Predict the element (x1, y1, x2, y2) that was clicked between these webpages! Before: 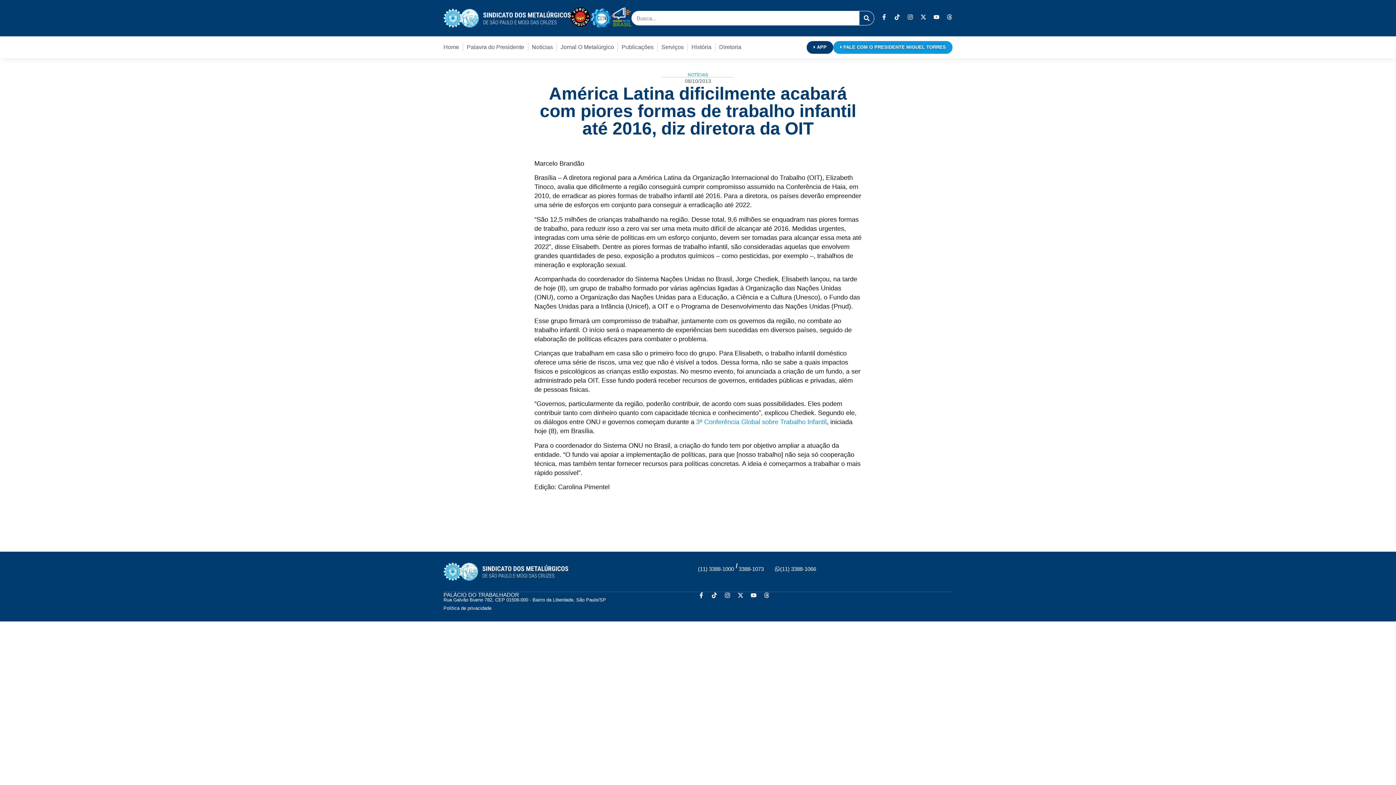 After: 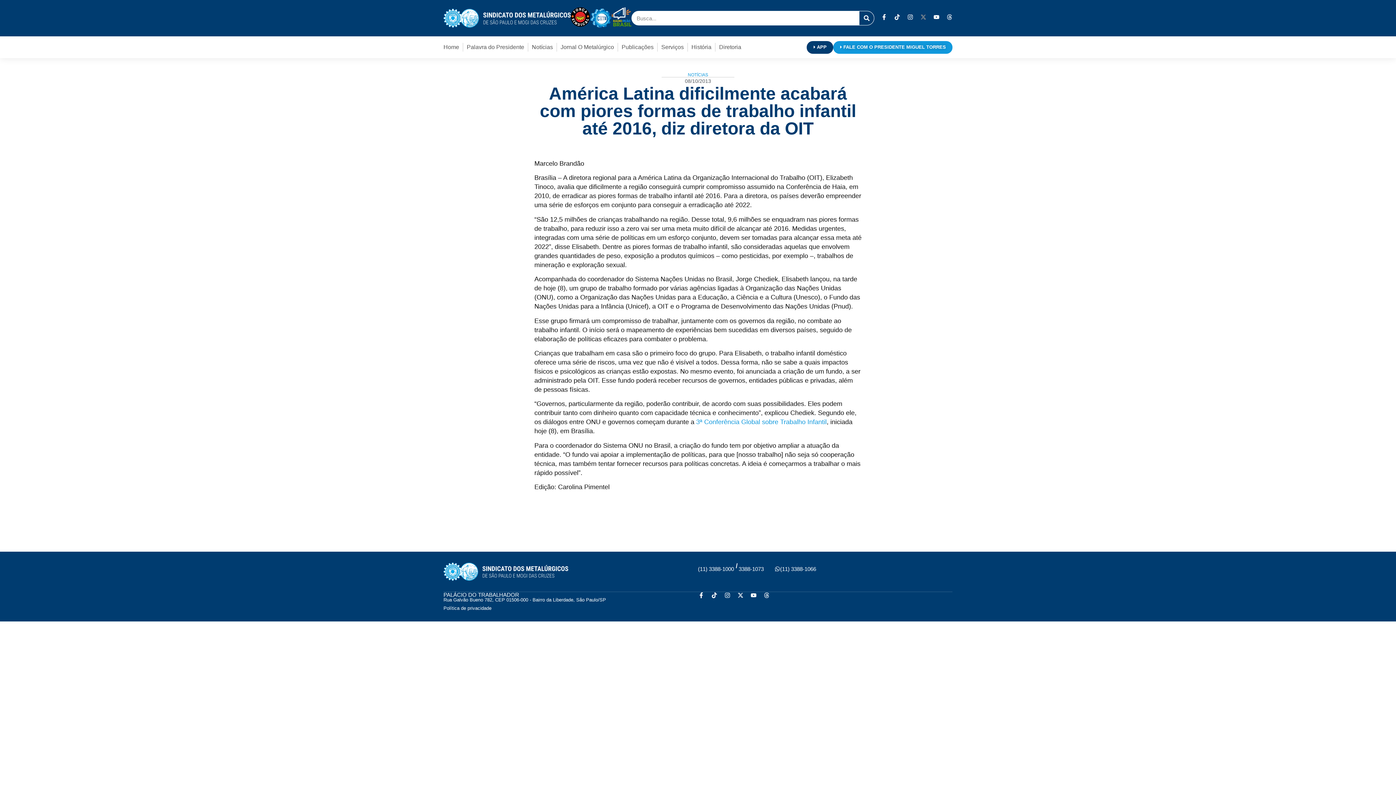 Action: bbox: (920, 14, 926, 20) label: X-twitter